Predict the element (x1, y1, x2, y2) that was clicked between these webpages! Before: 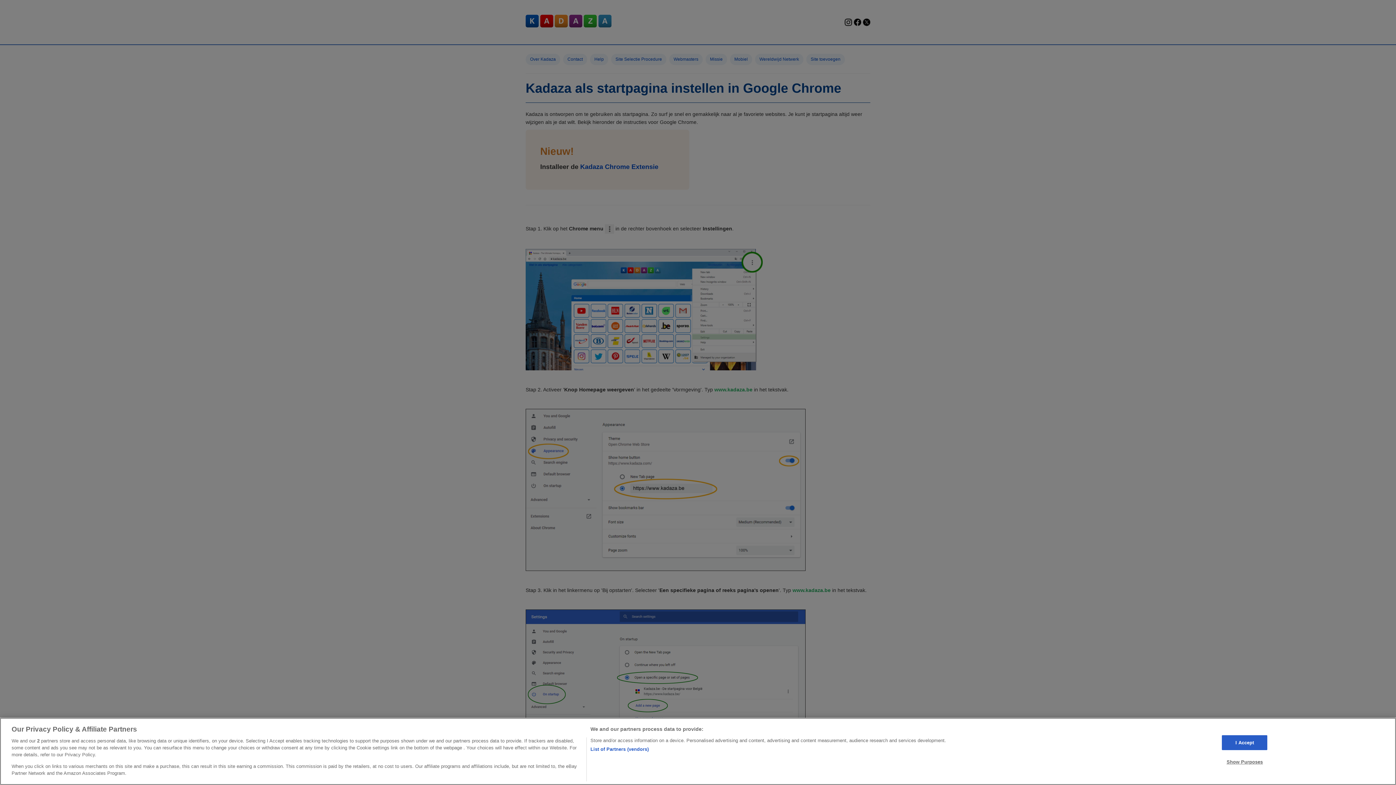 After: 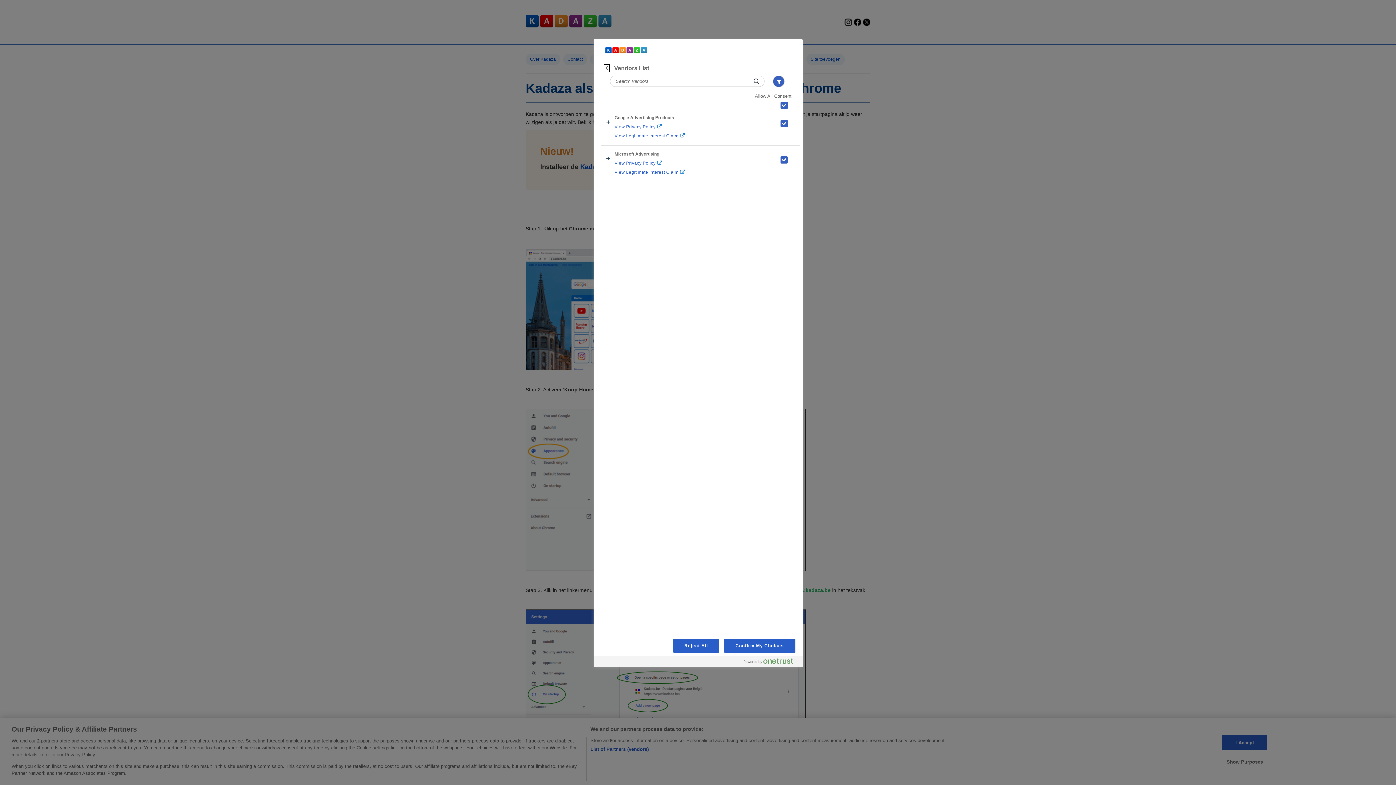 Action: label: List of Partners (vendors) bbox: (590, 746, 648, 753)